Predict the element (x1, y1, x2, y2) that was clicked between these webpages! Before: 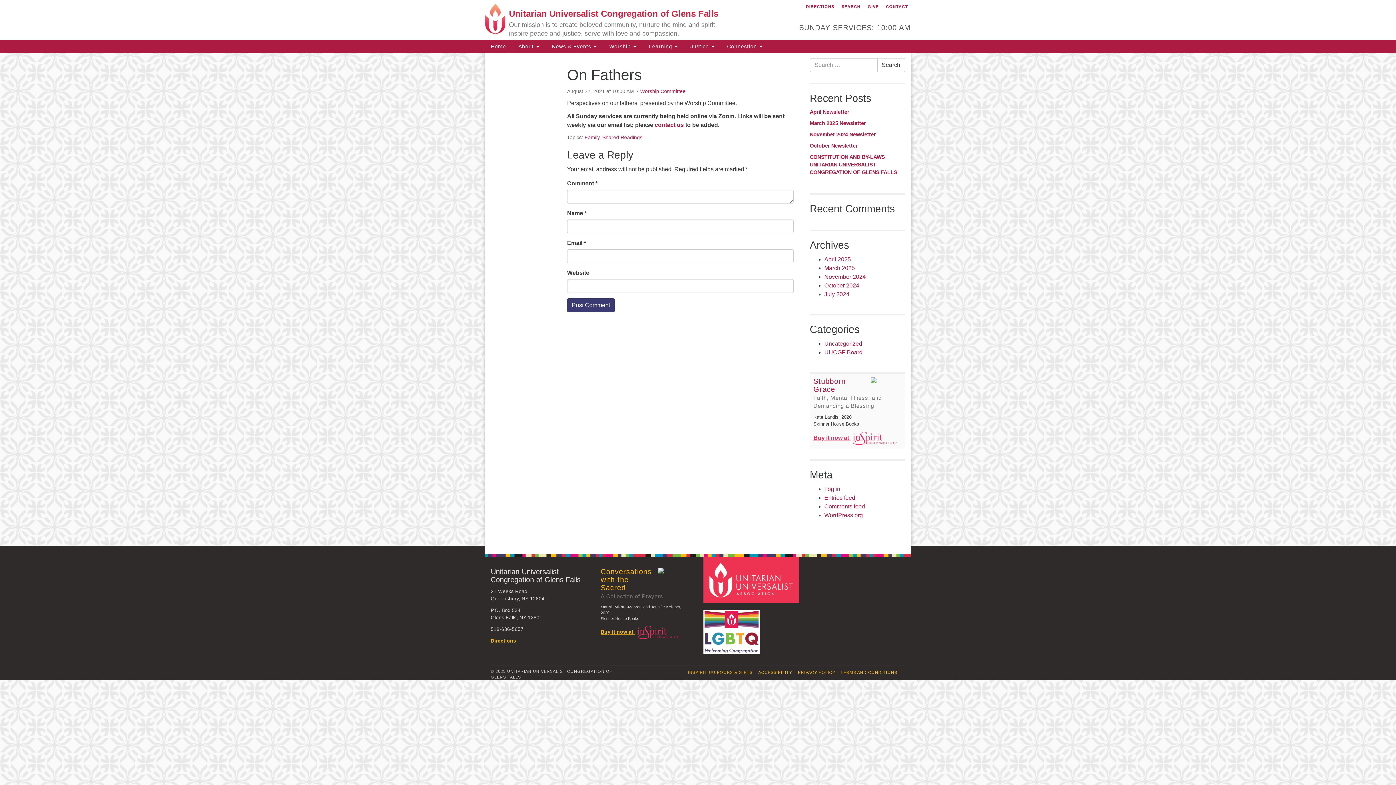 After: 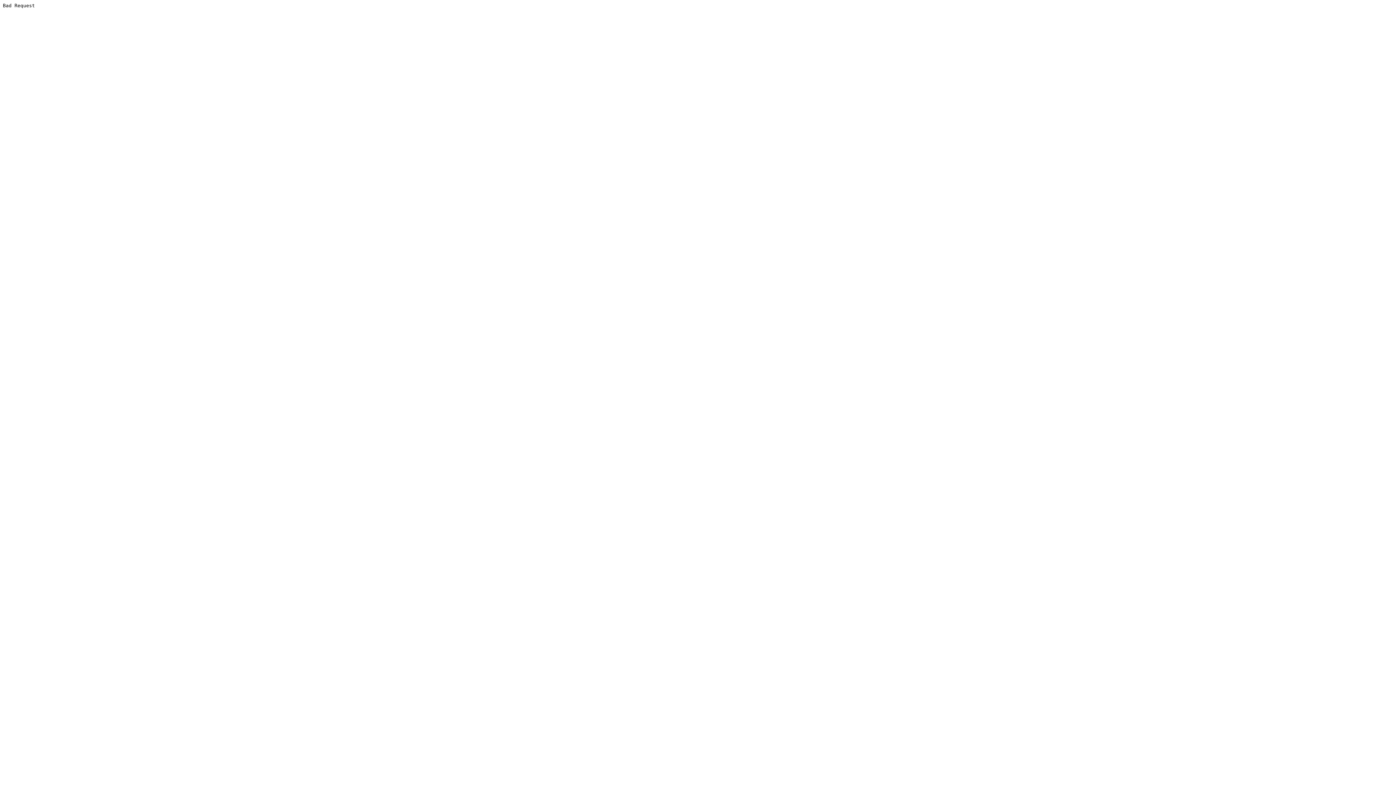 Action: bbox: (600, 626, 680, 639) label: Buy it now at 